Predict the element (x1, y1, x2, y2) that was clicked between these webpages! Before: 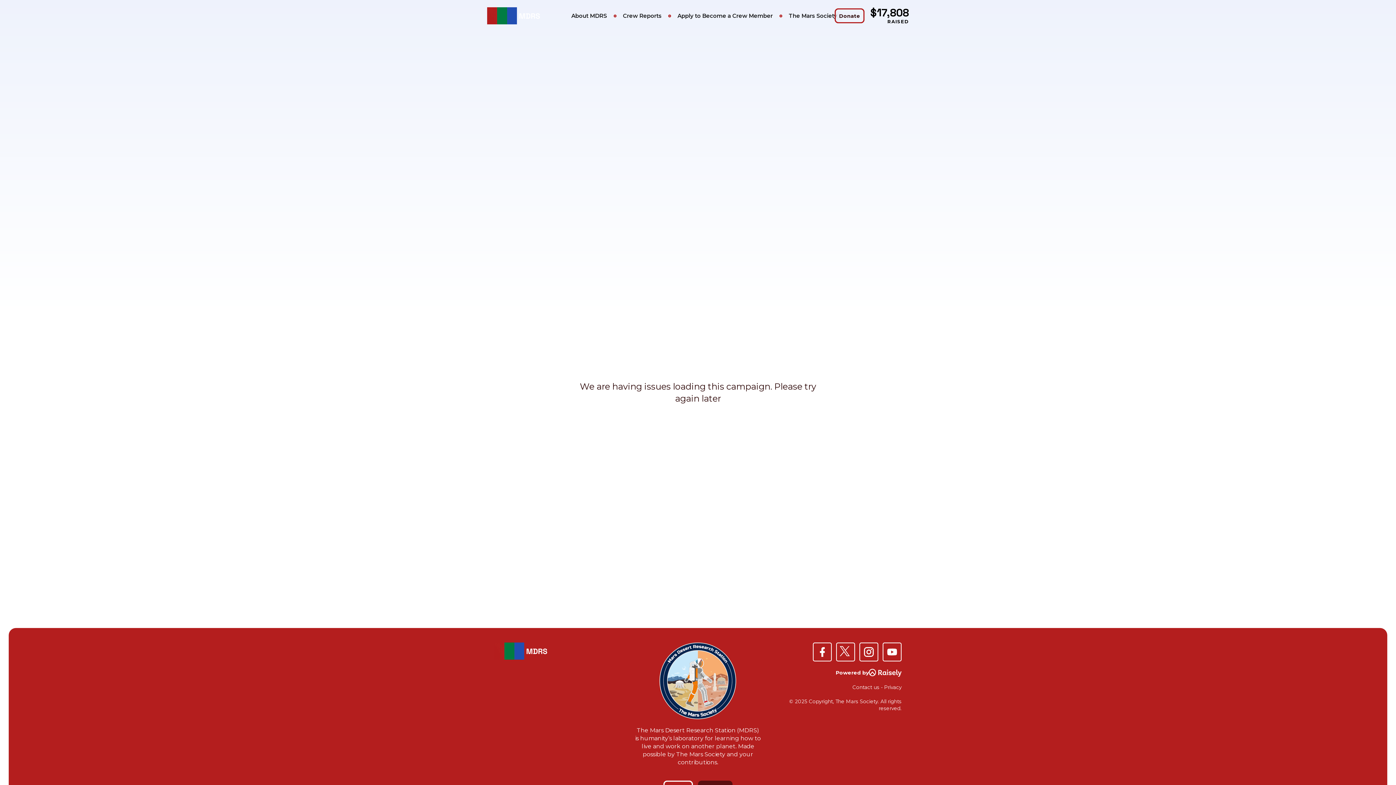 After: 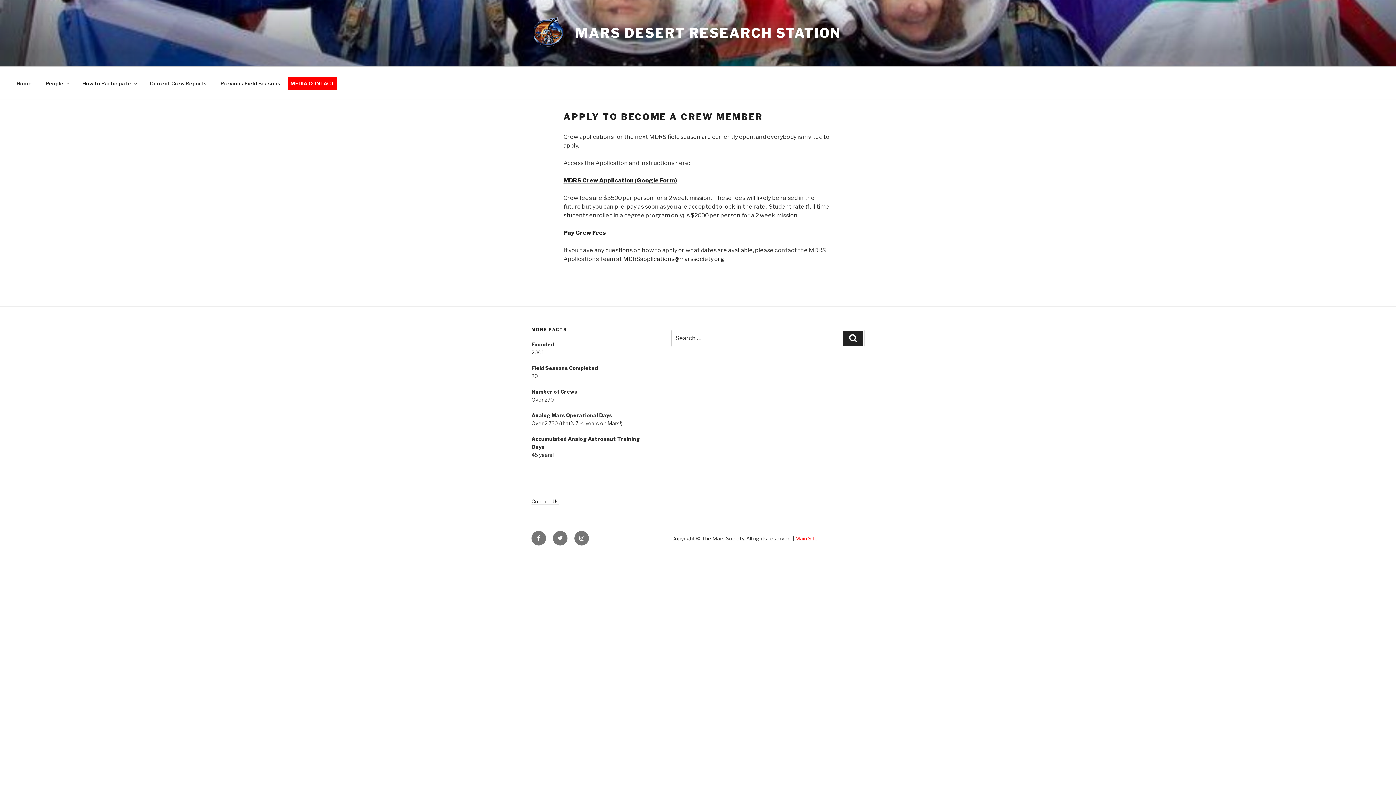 Action: label: Apply to Become a Crew Member bbox: (673, 10, 777, 21)